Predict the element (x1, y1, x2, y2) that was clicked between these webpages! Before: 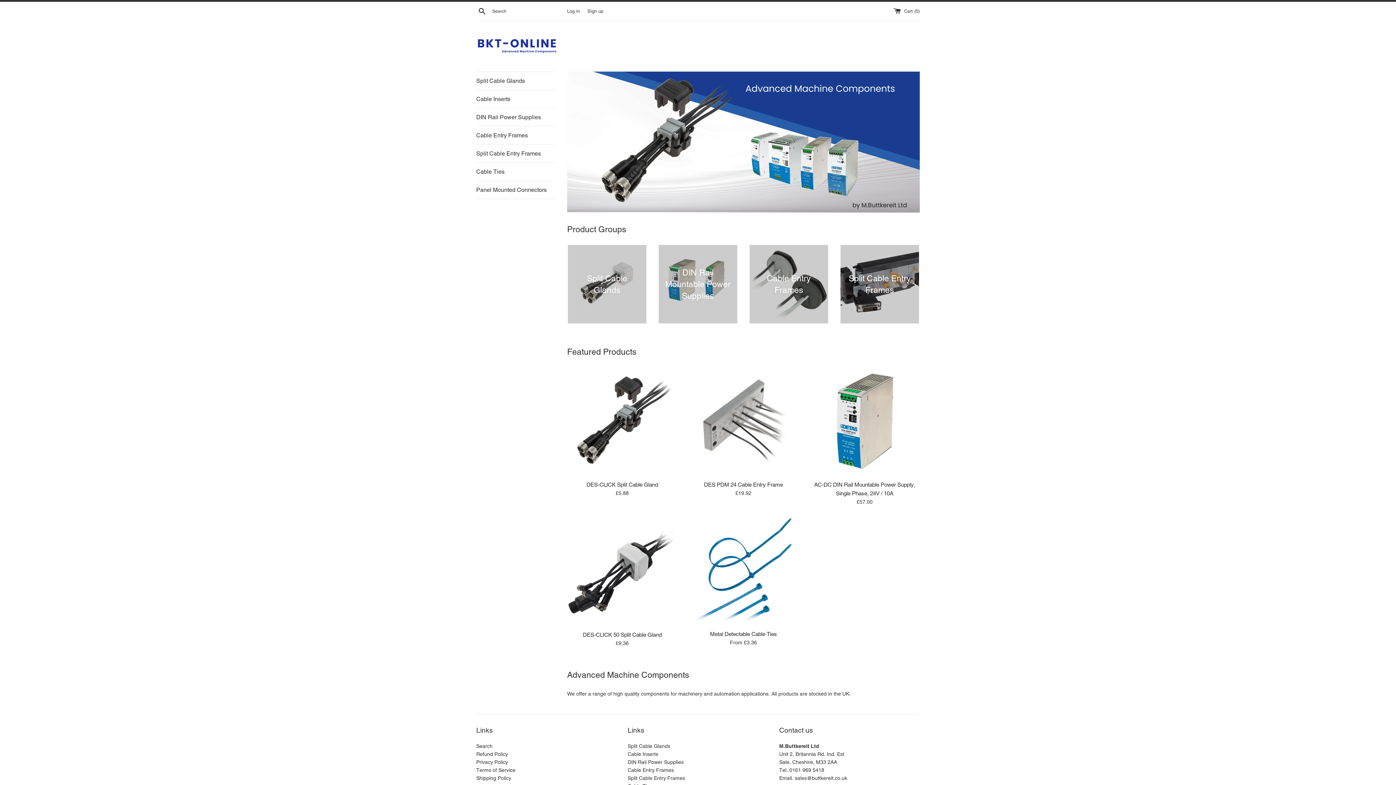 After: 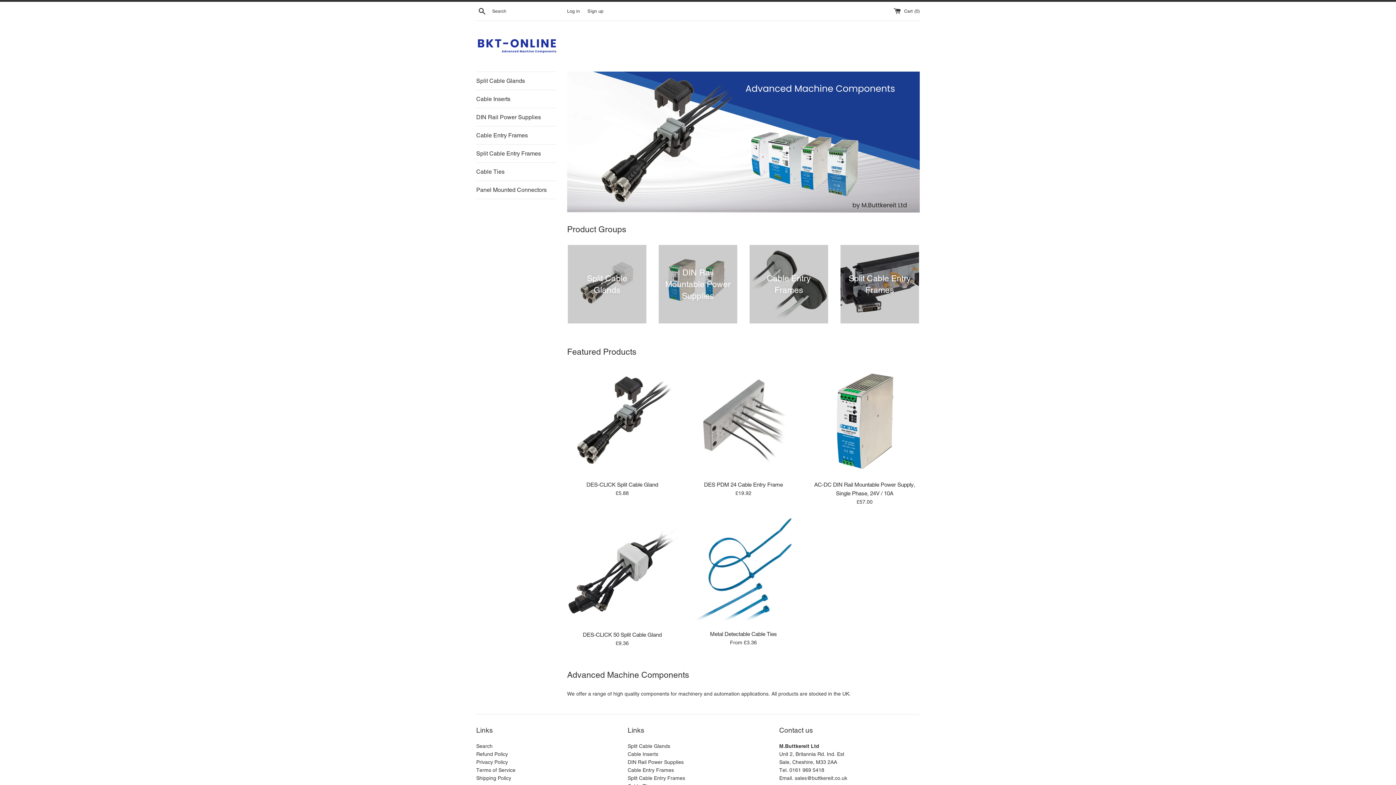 Action: bbox: (476, 38, 561, 53)